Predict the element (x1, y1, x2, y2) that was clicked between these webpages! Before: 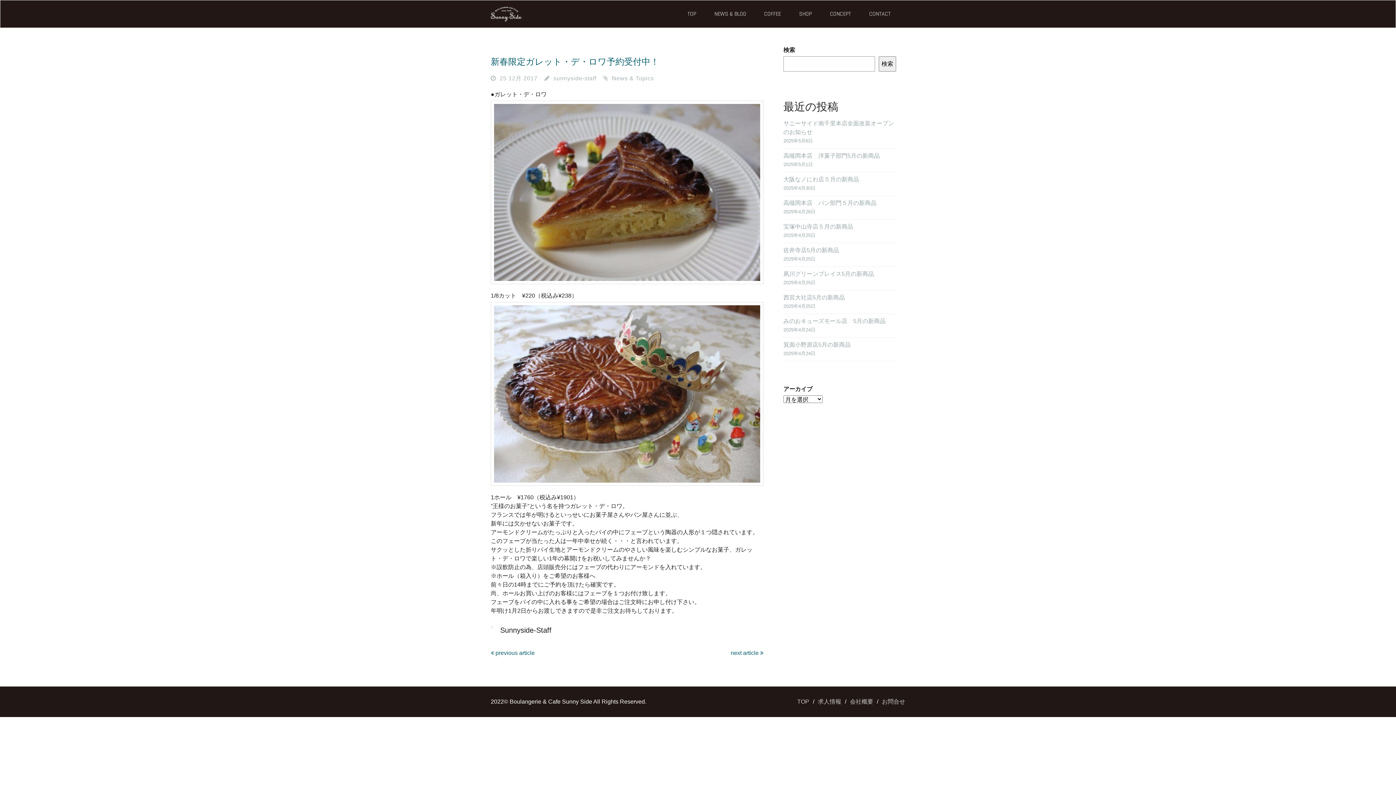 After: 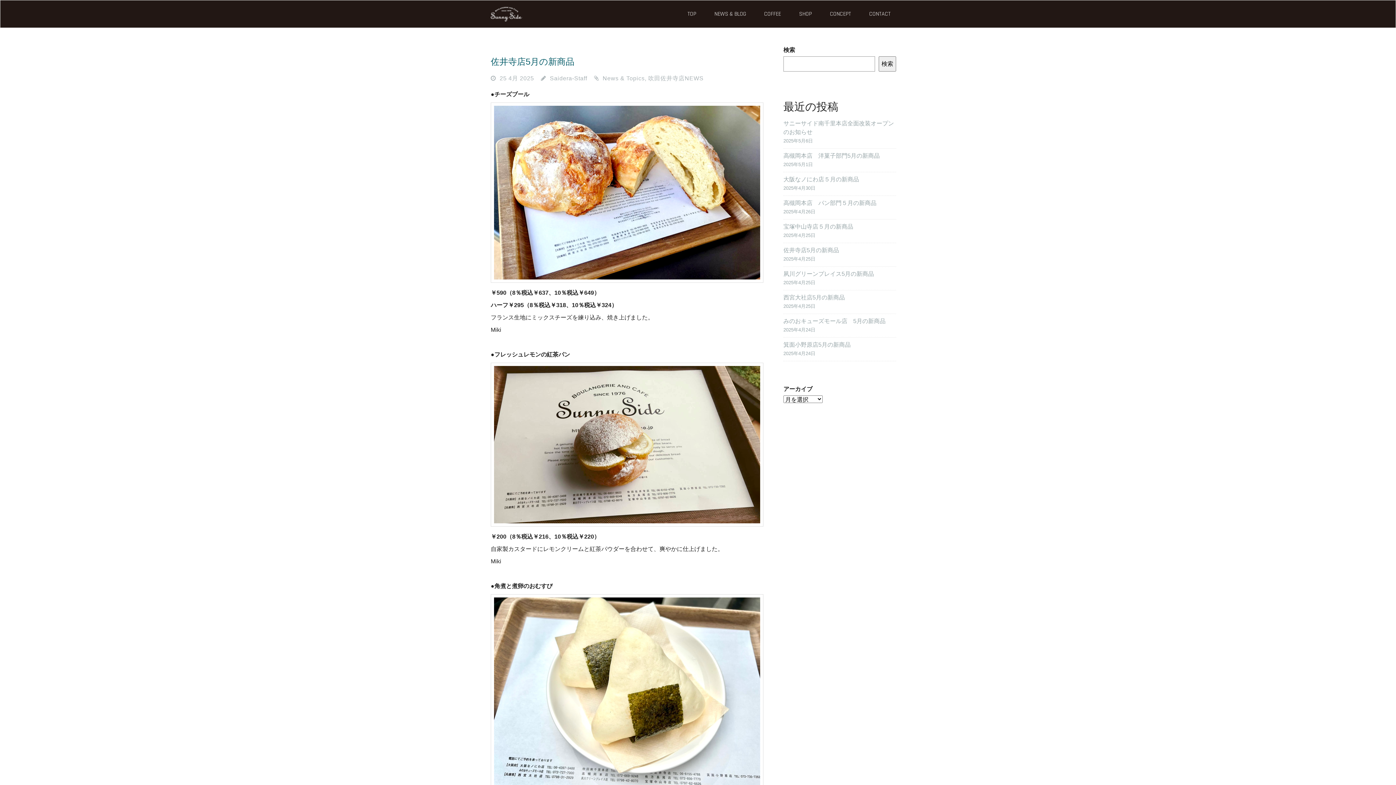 Action: bbox: (783, 244, 841, 256) label: 佐井寺店5月の新商品